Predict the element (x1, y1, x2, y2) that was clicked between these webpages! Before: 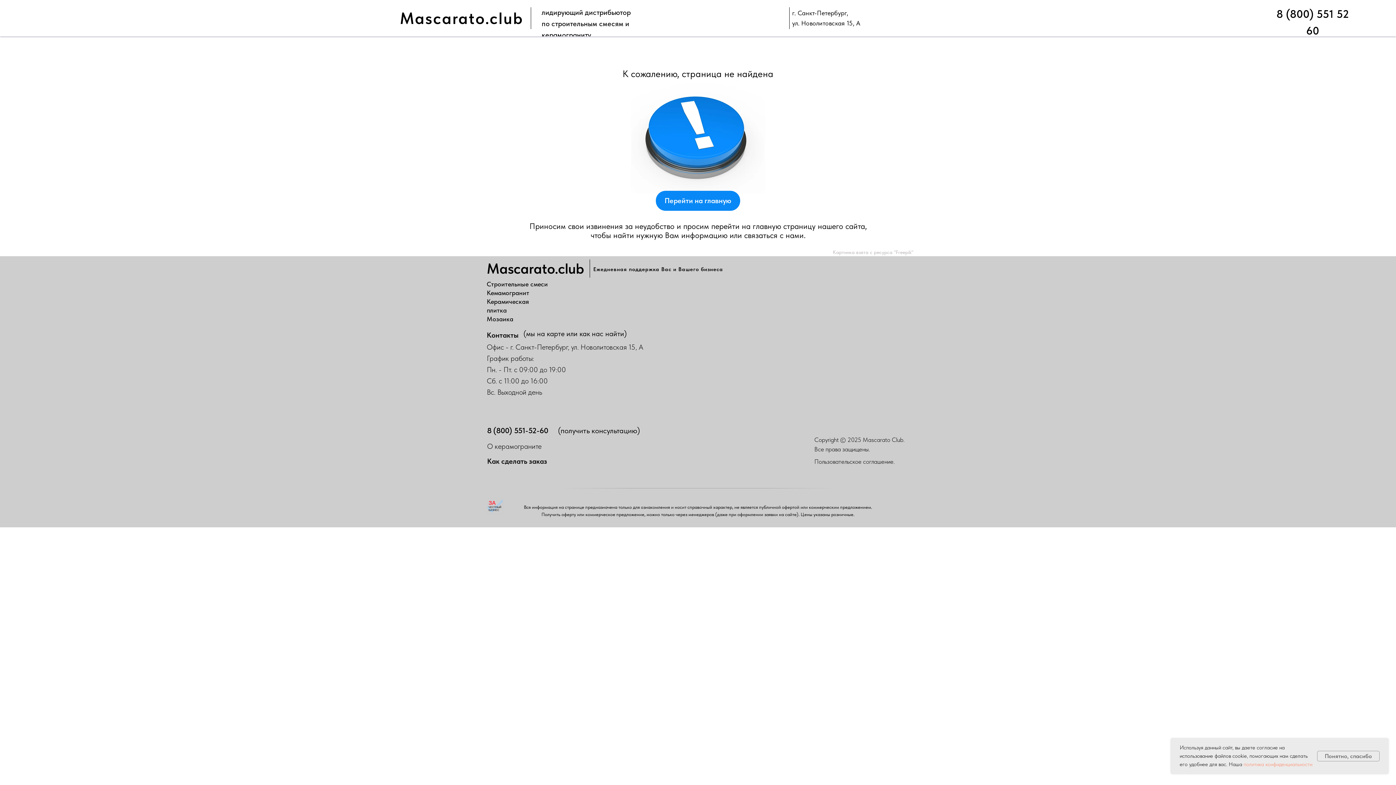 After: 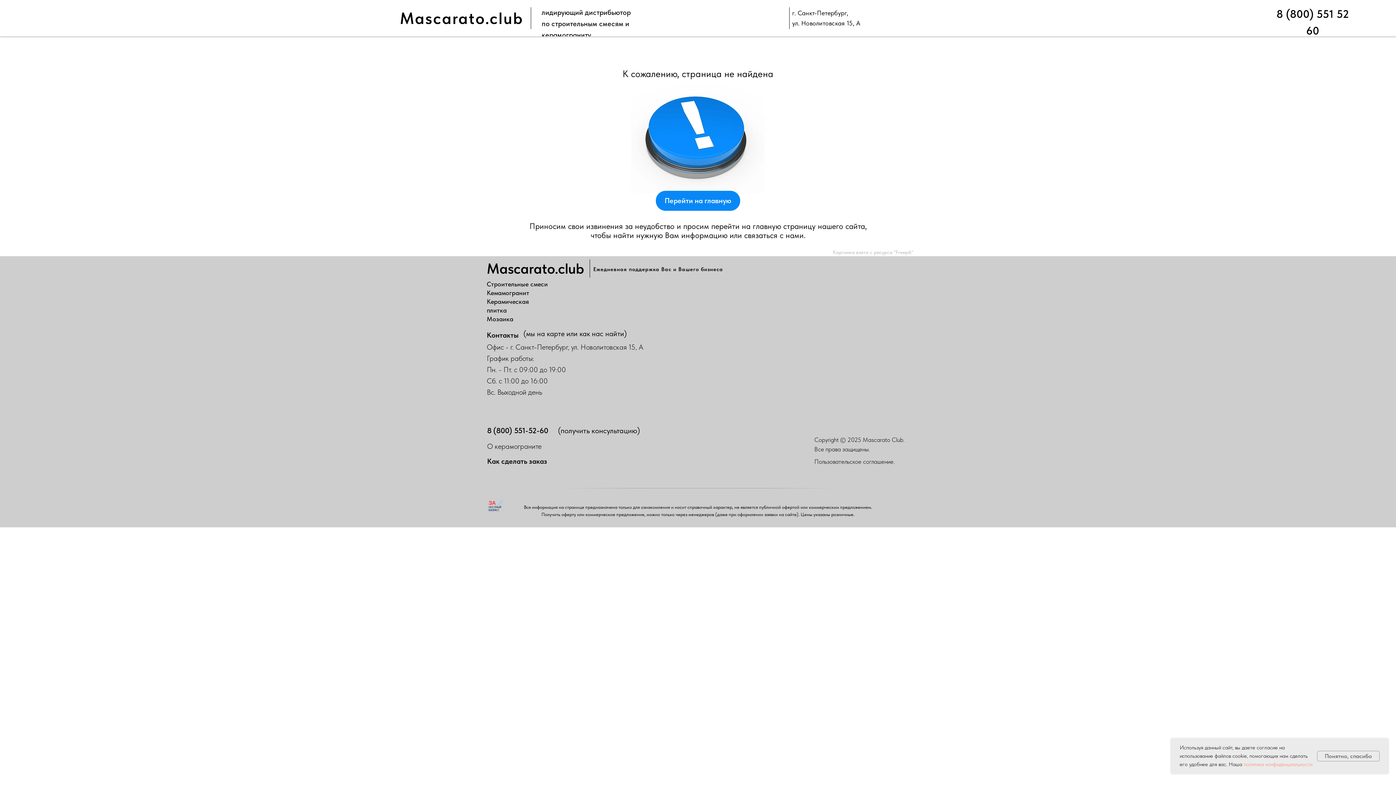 Action: label: (получить консультацию) bbox: (551, 418, 646, 442)